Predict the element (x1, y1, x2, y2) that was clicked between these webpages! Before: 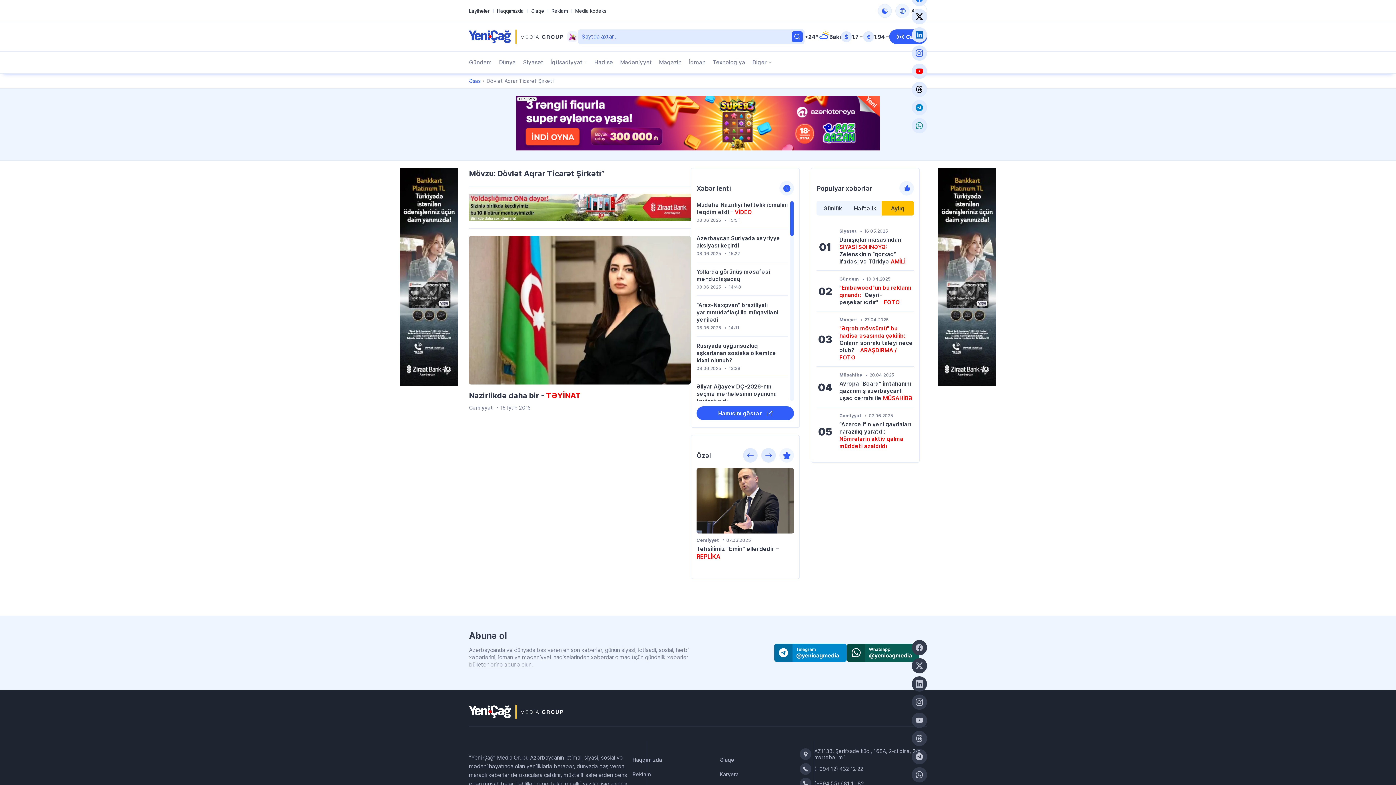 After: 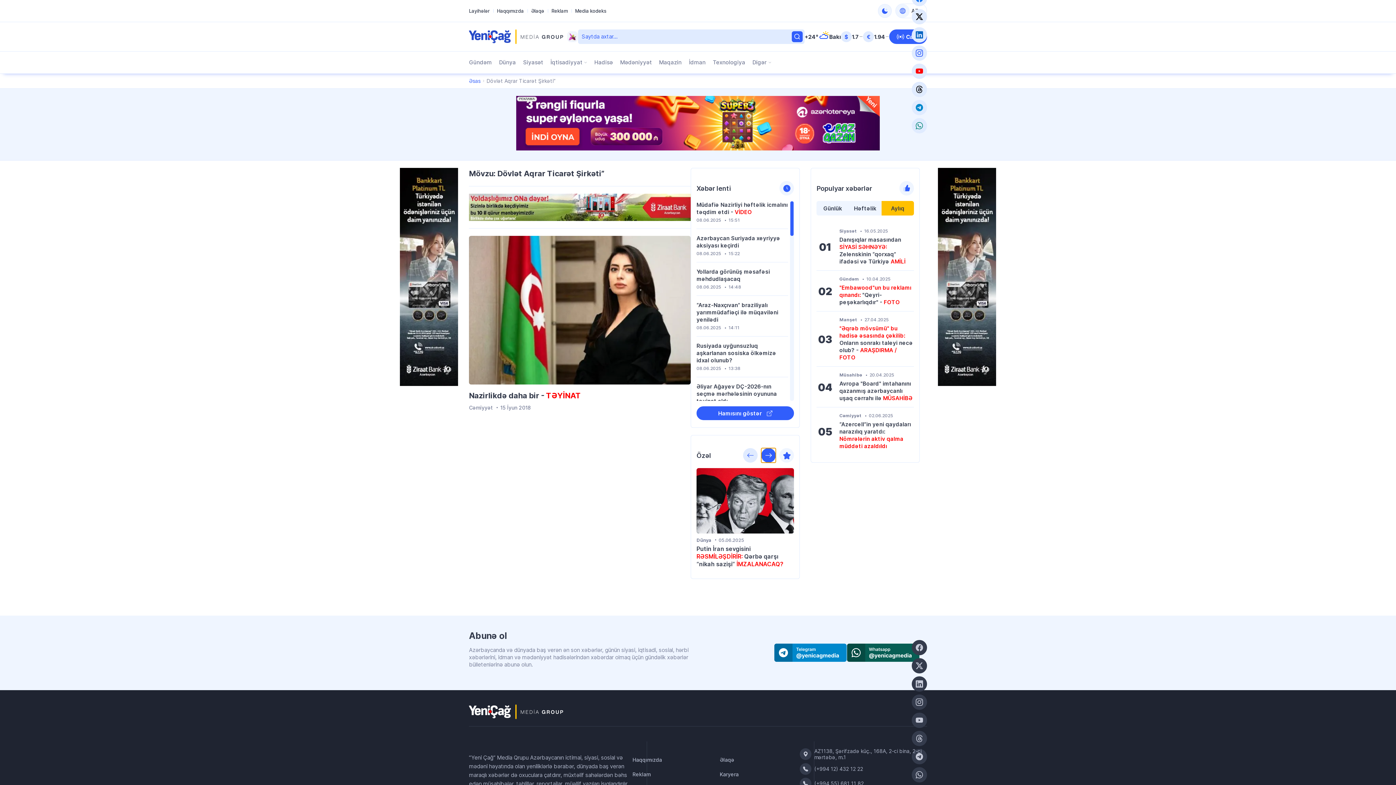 Action: label: Next slide bbox: (761, 448, 776, 462)